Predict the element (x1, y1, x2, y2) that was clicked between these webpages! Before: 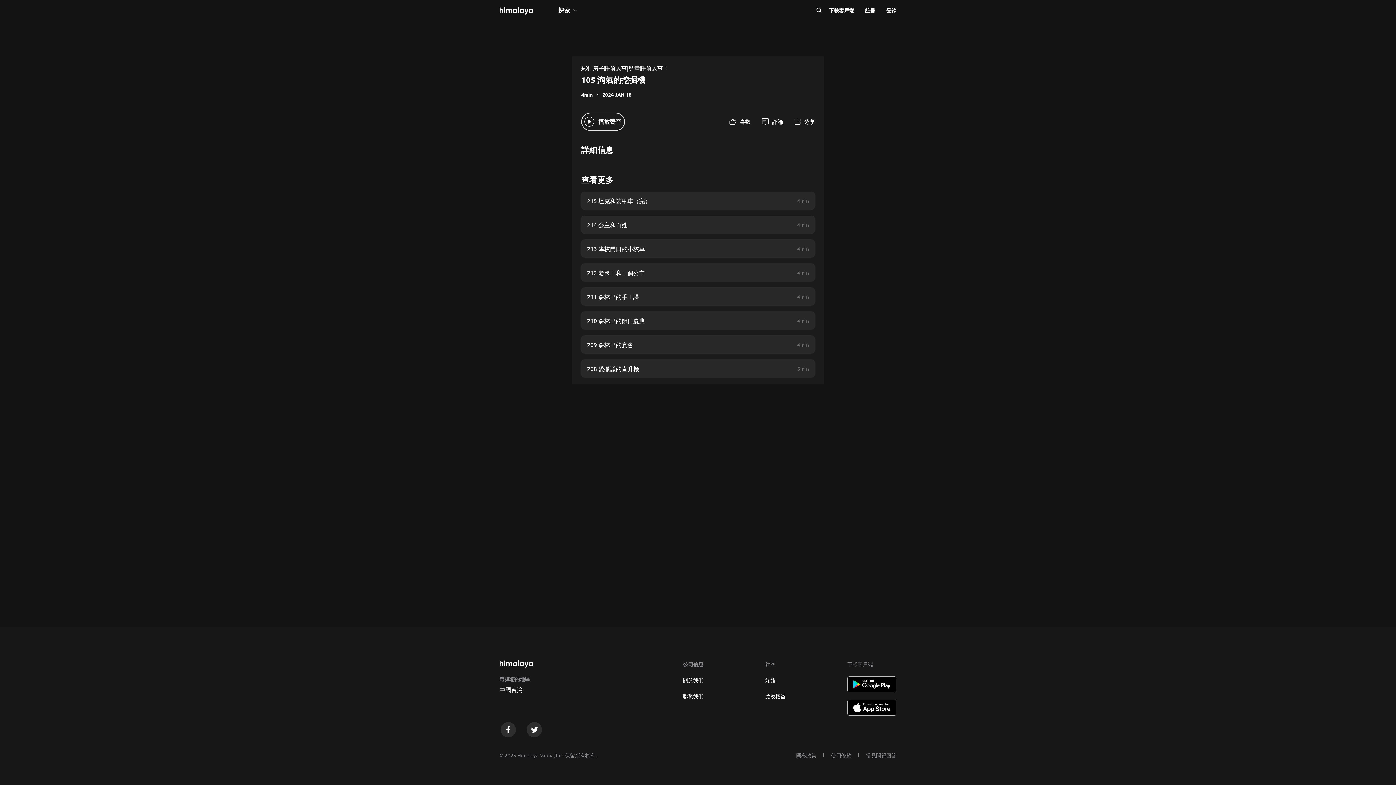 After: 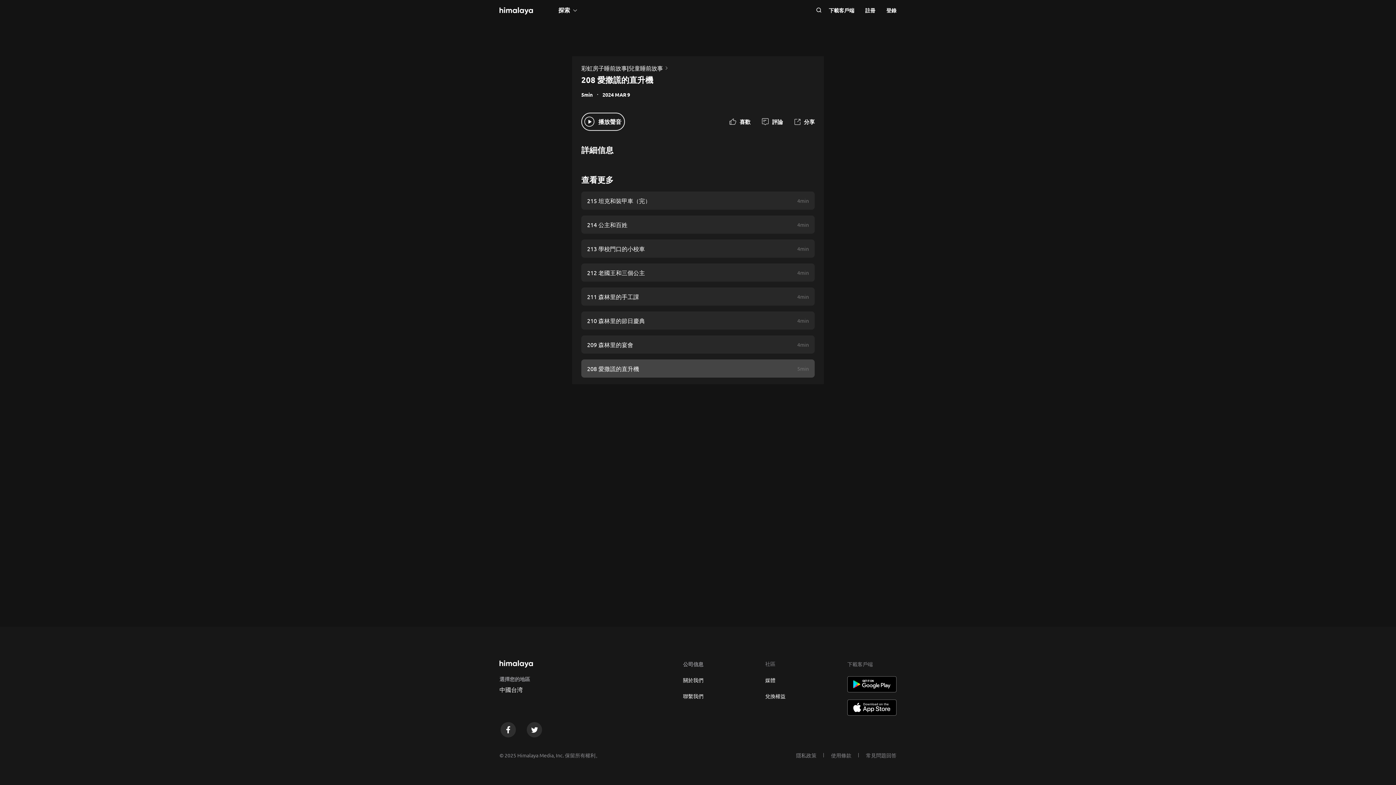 Action: bbox: (581, 359, 814, 377) label: 208 愛撒謊的直升機

5min